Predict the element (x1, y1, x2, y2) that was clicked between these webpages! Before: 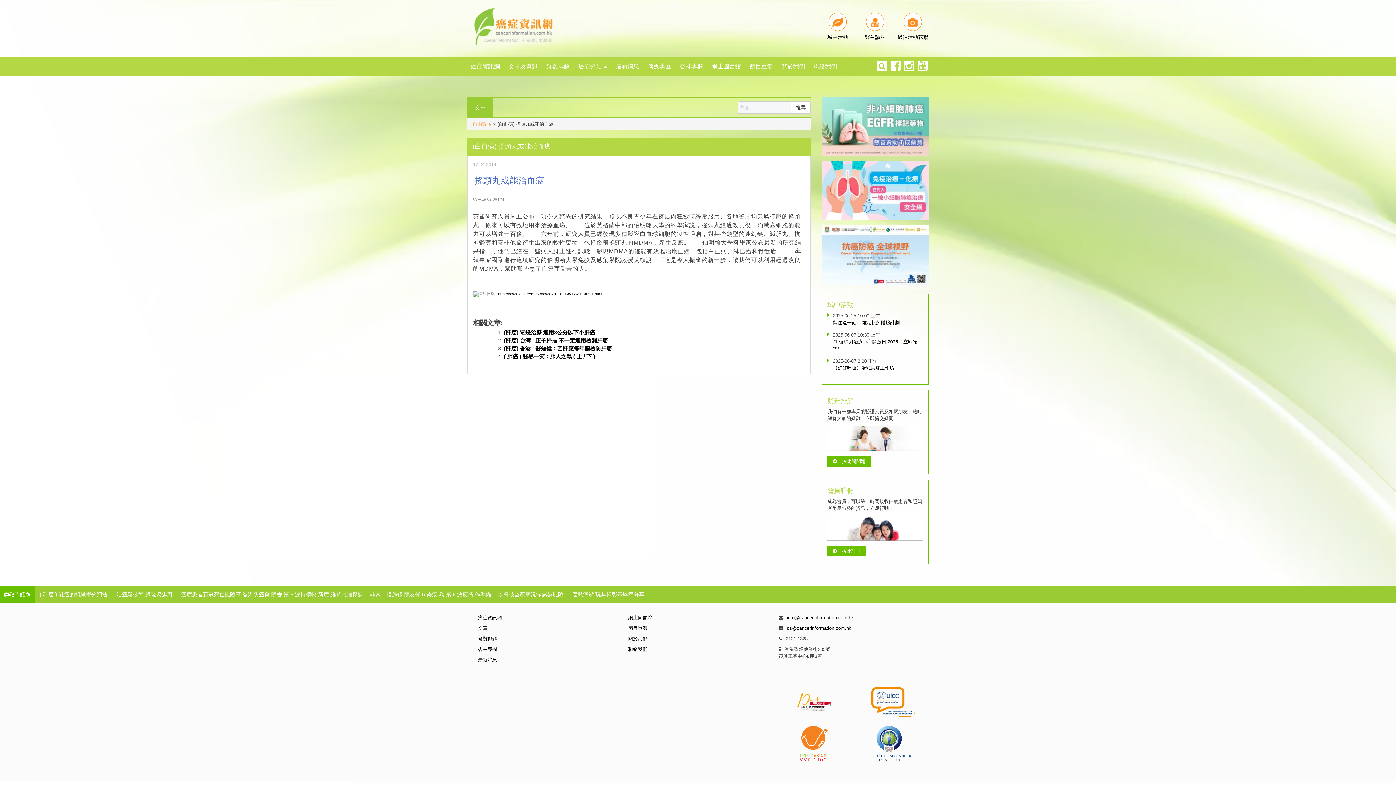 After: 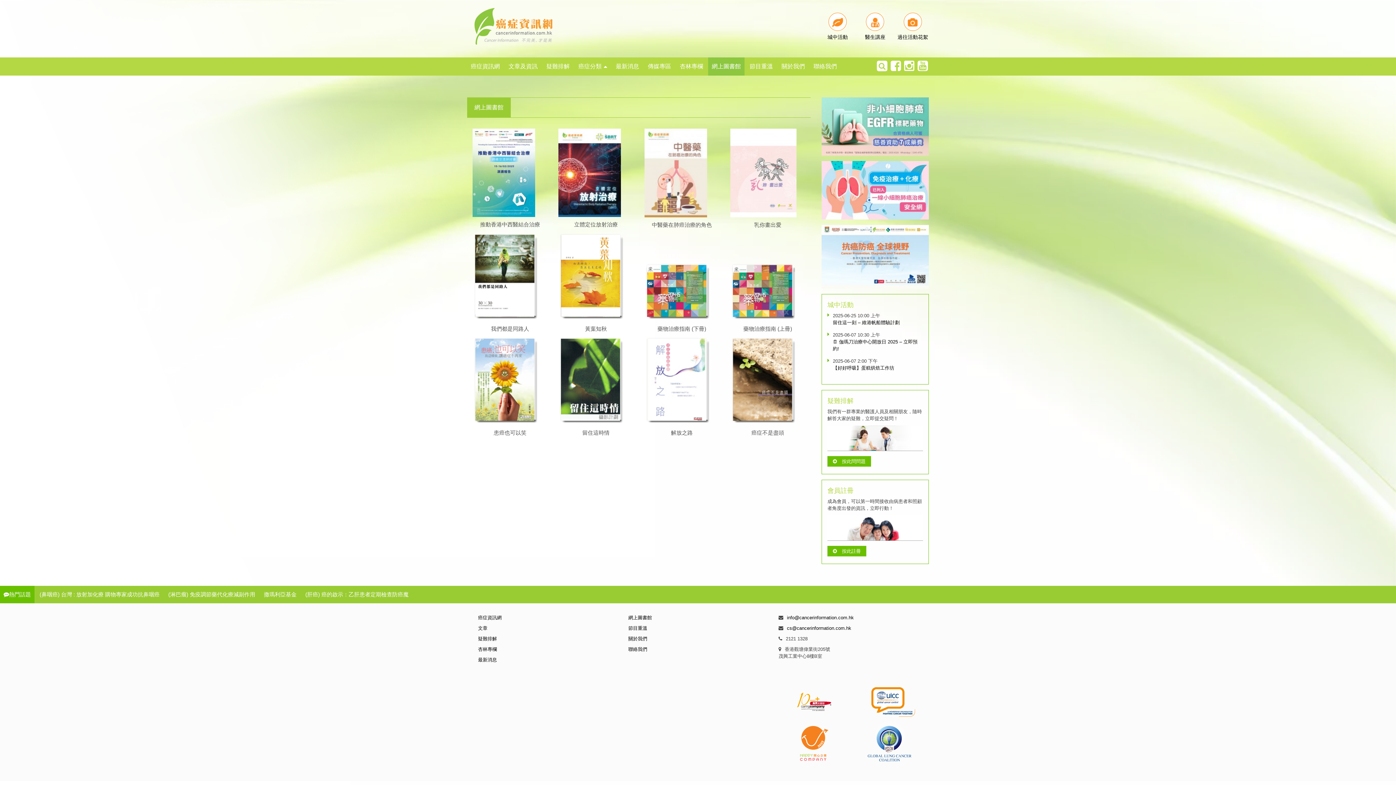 Action: bbox: (708, 57, 744, 75) label: 網上圖書館